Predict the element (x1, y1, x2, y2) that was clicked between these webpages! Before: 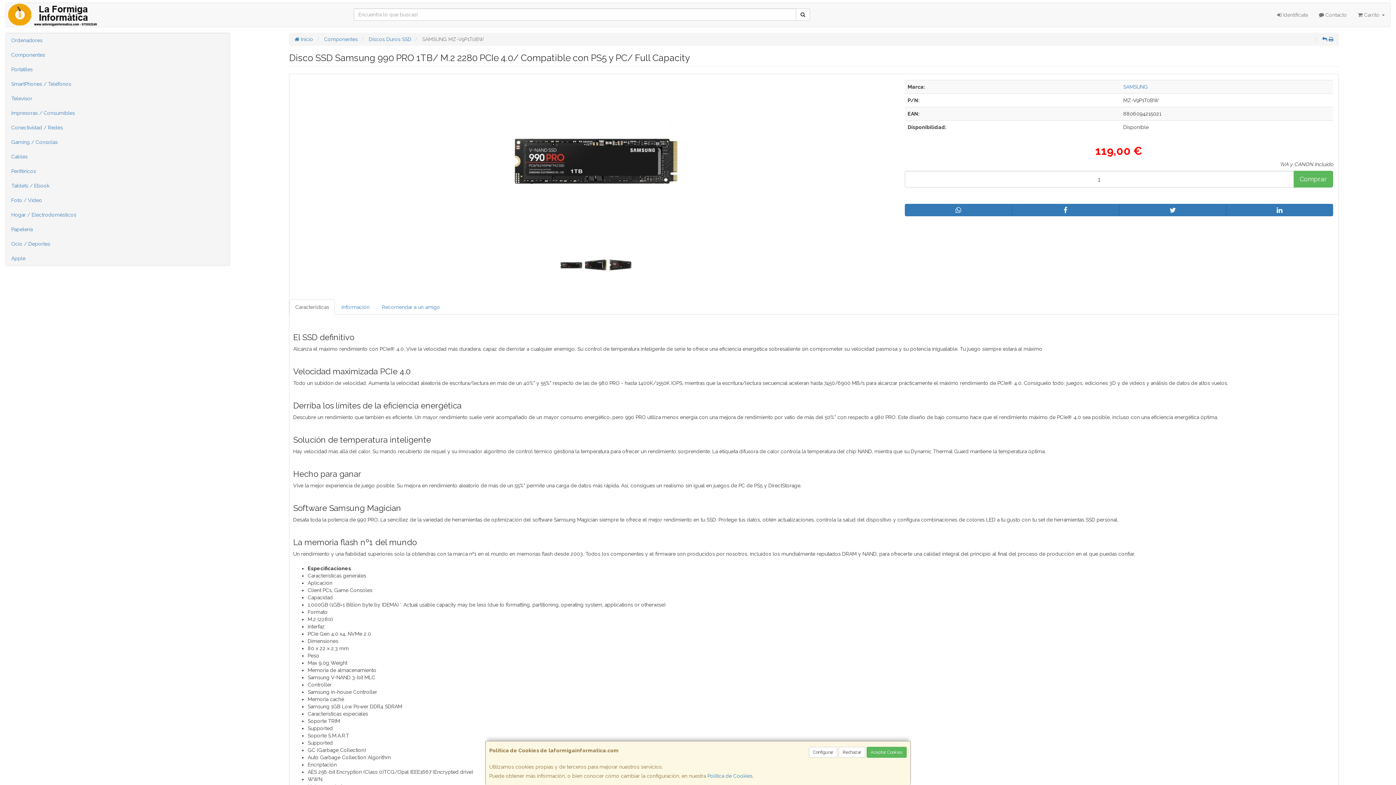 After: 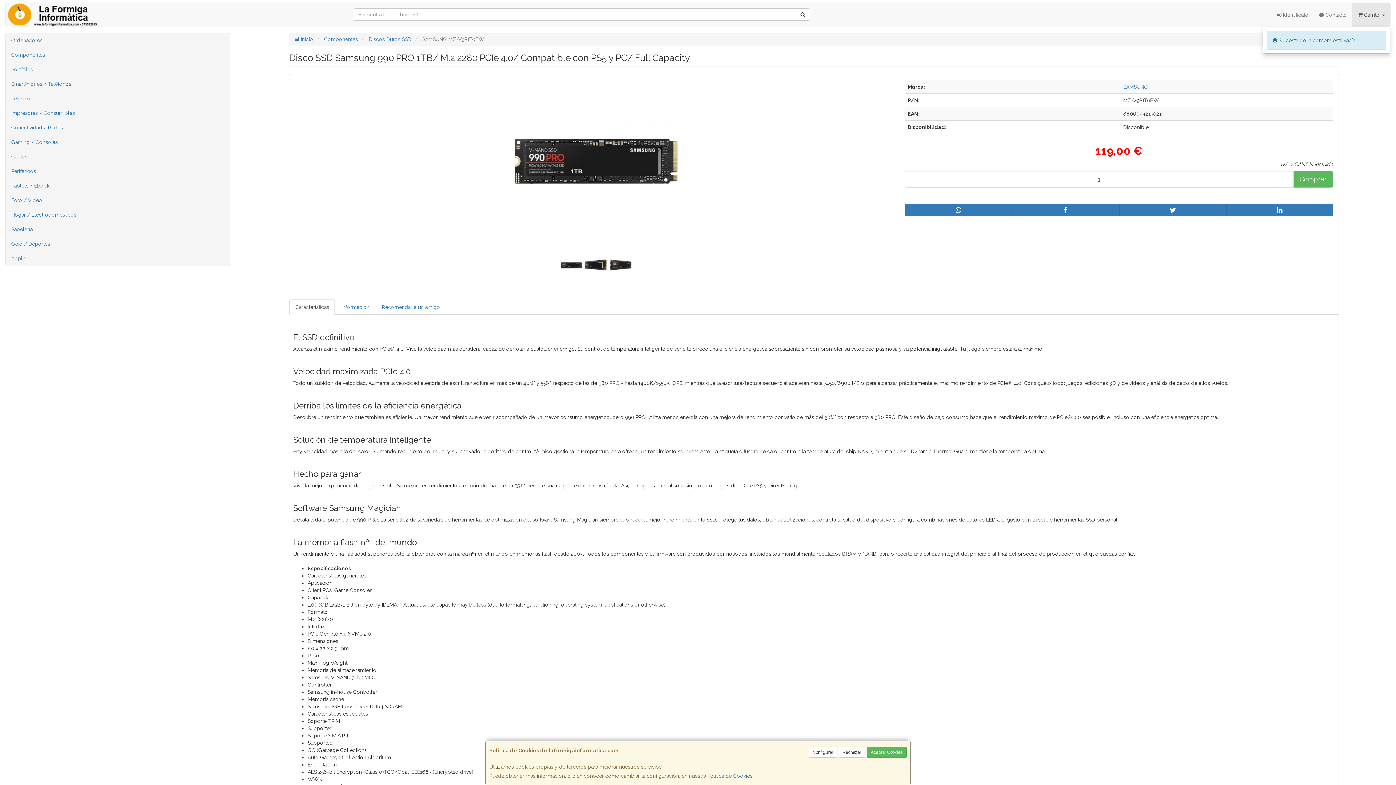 Action: label:  Carrito  bbox: (1352, 2, 1390, 26)